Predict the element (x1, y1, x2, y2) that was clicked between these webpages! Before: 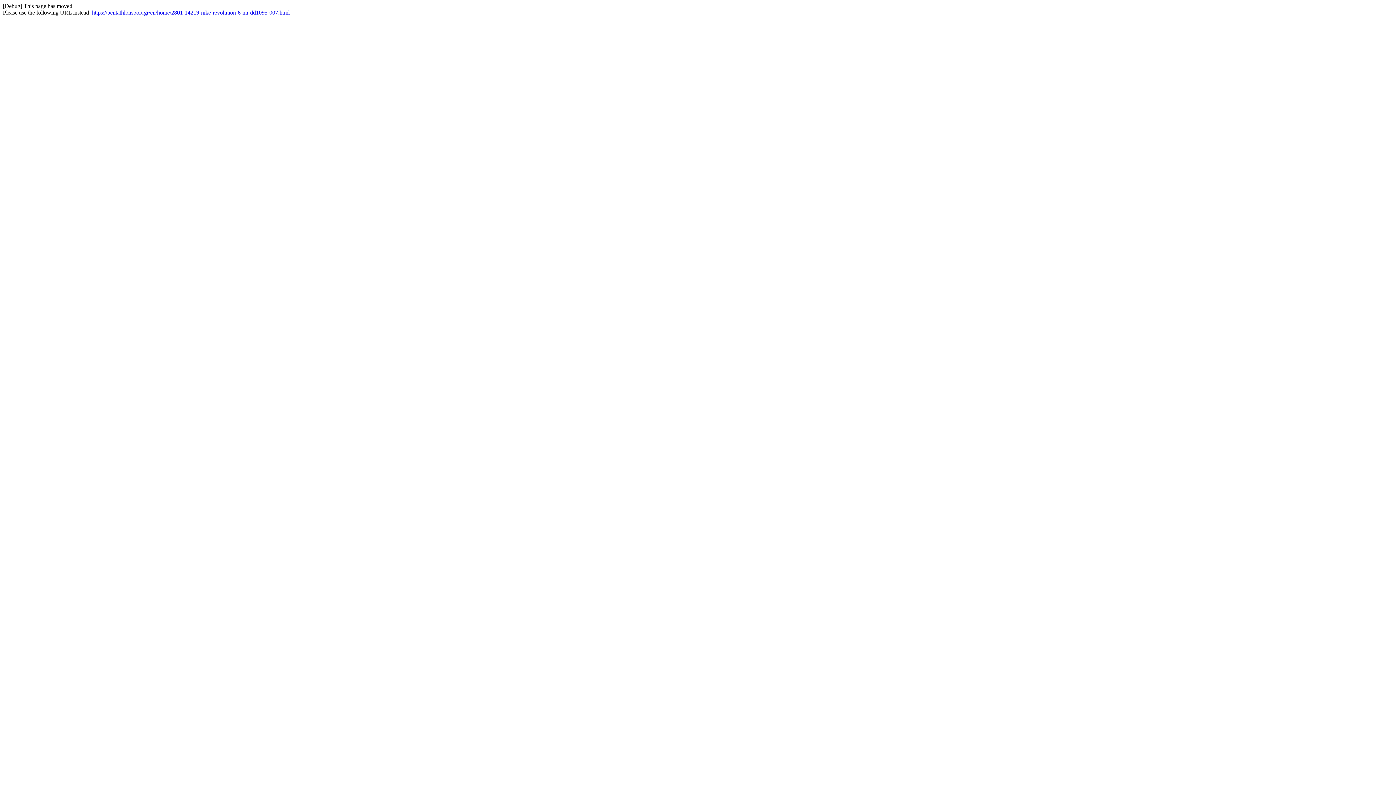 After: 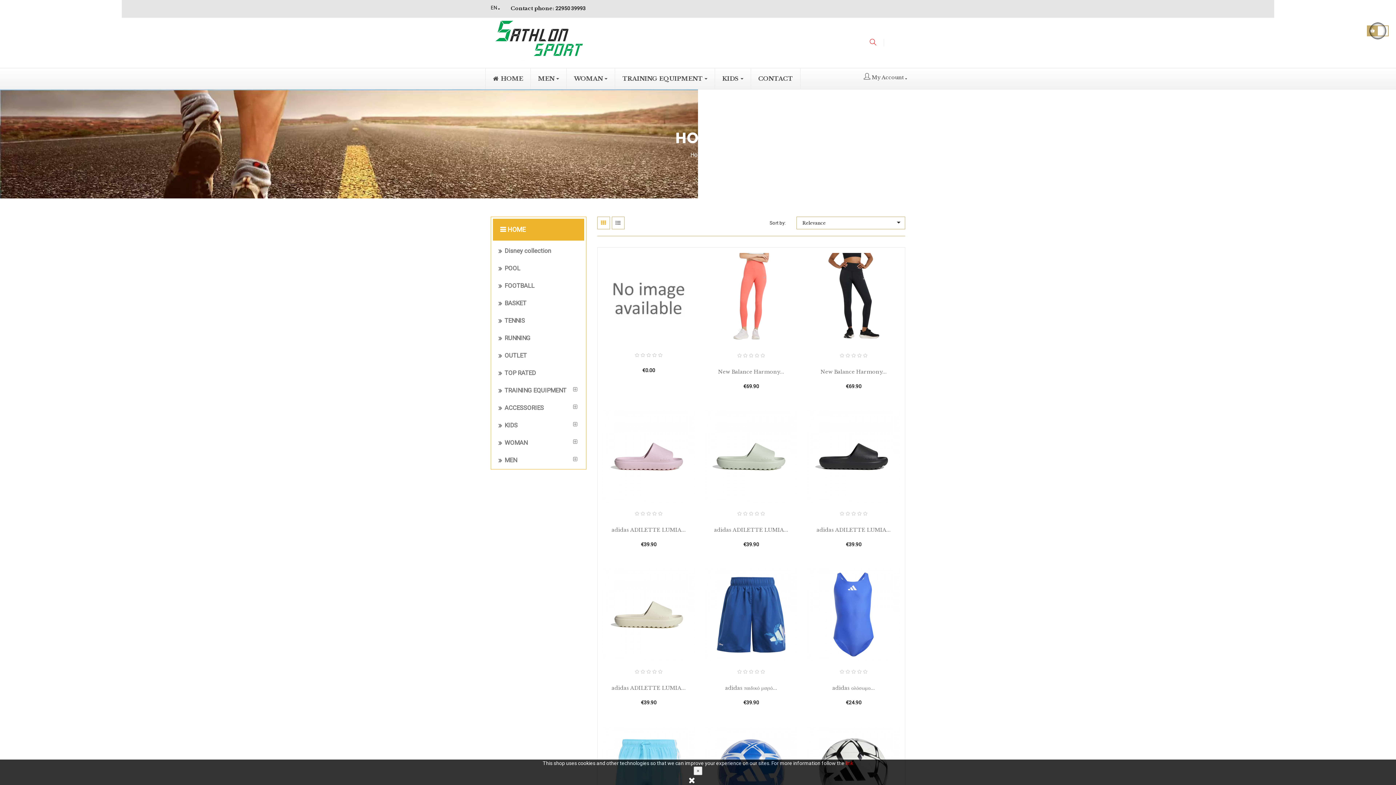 Action: bbox: (92, 9, 289, 15) label: https://pentathlonsport.gr/en/home/2801-14219-nike-revolution-6-nn-dd1095-007.html